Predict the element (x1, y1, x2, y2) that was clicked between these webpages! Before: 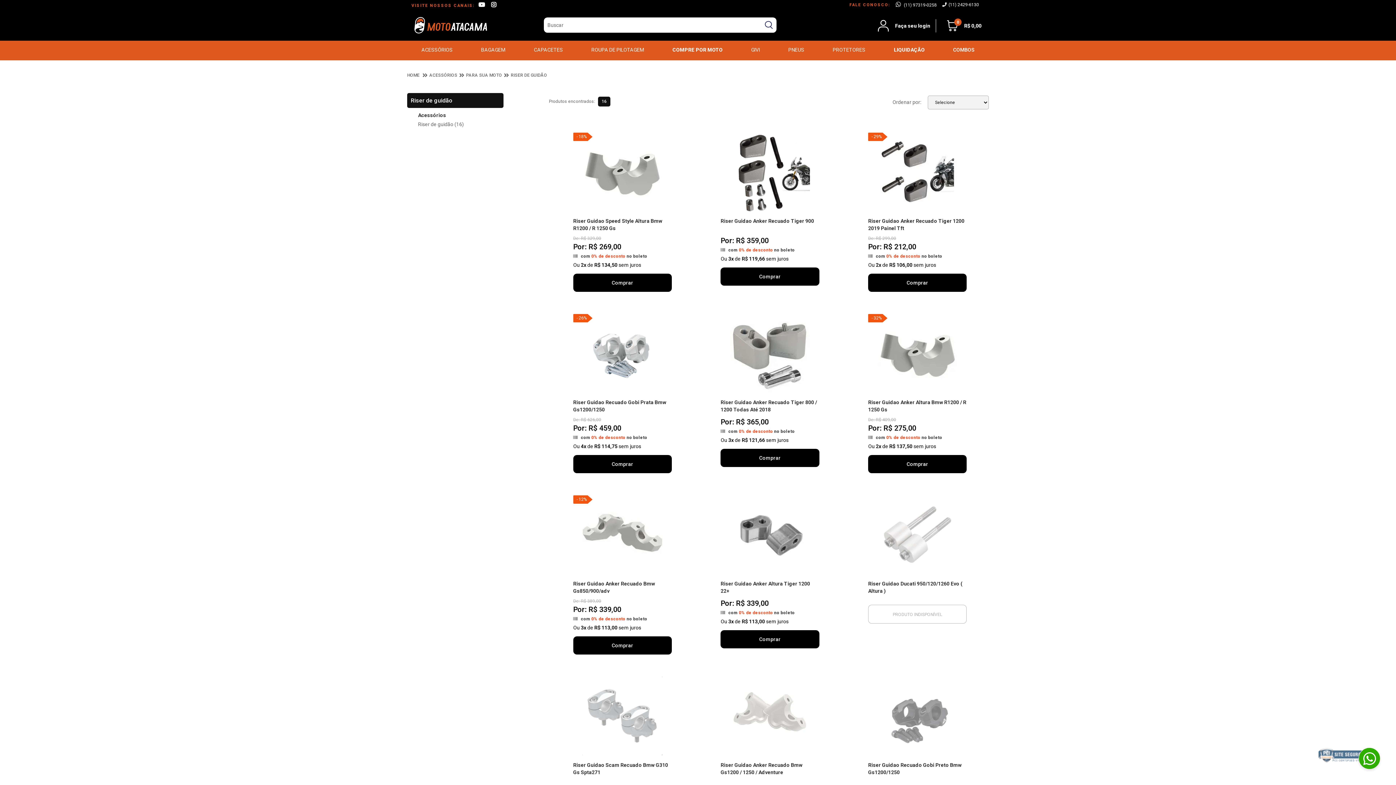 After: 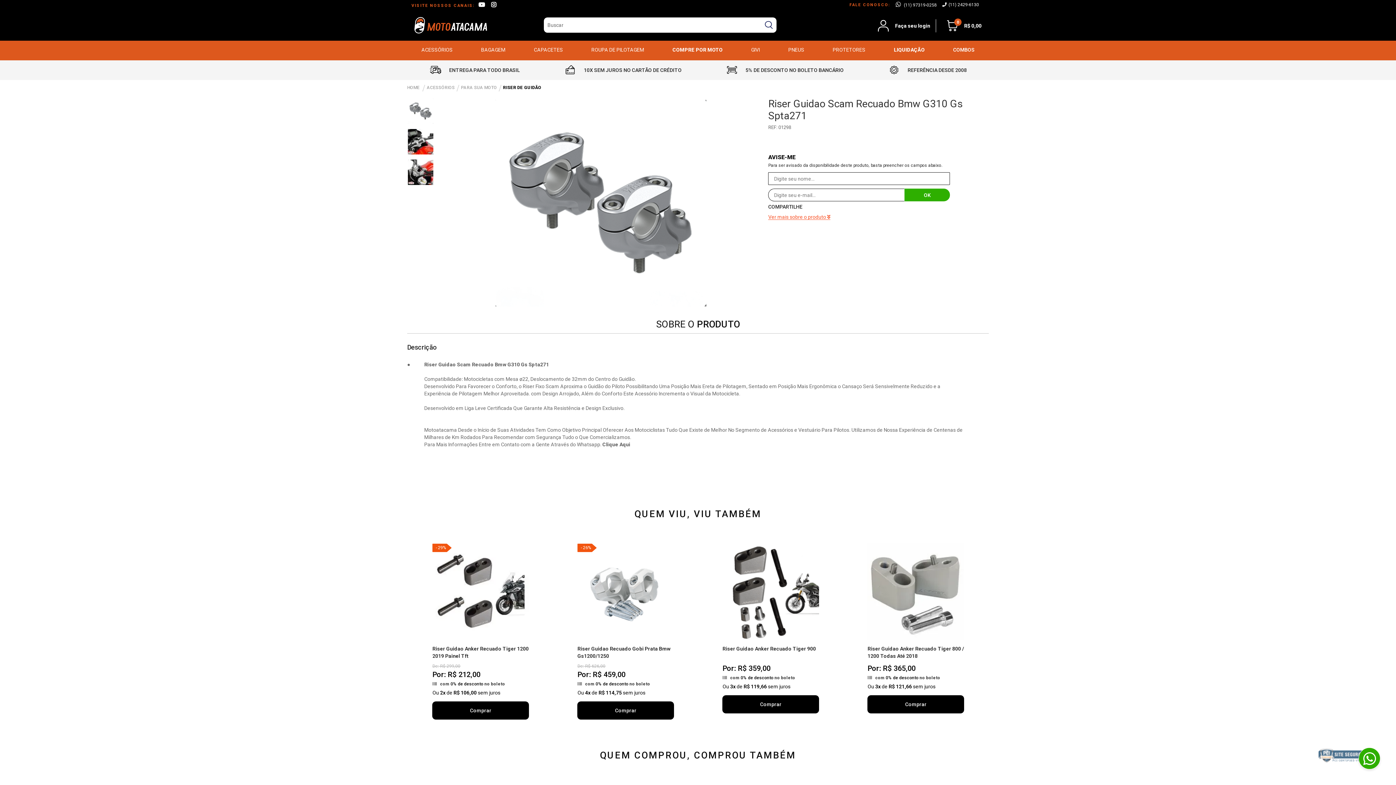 Action: bbox: (573, 676, 671, 756)